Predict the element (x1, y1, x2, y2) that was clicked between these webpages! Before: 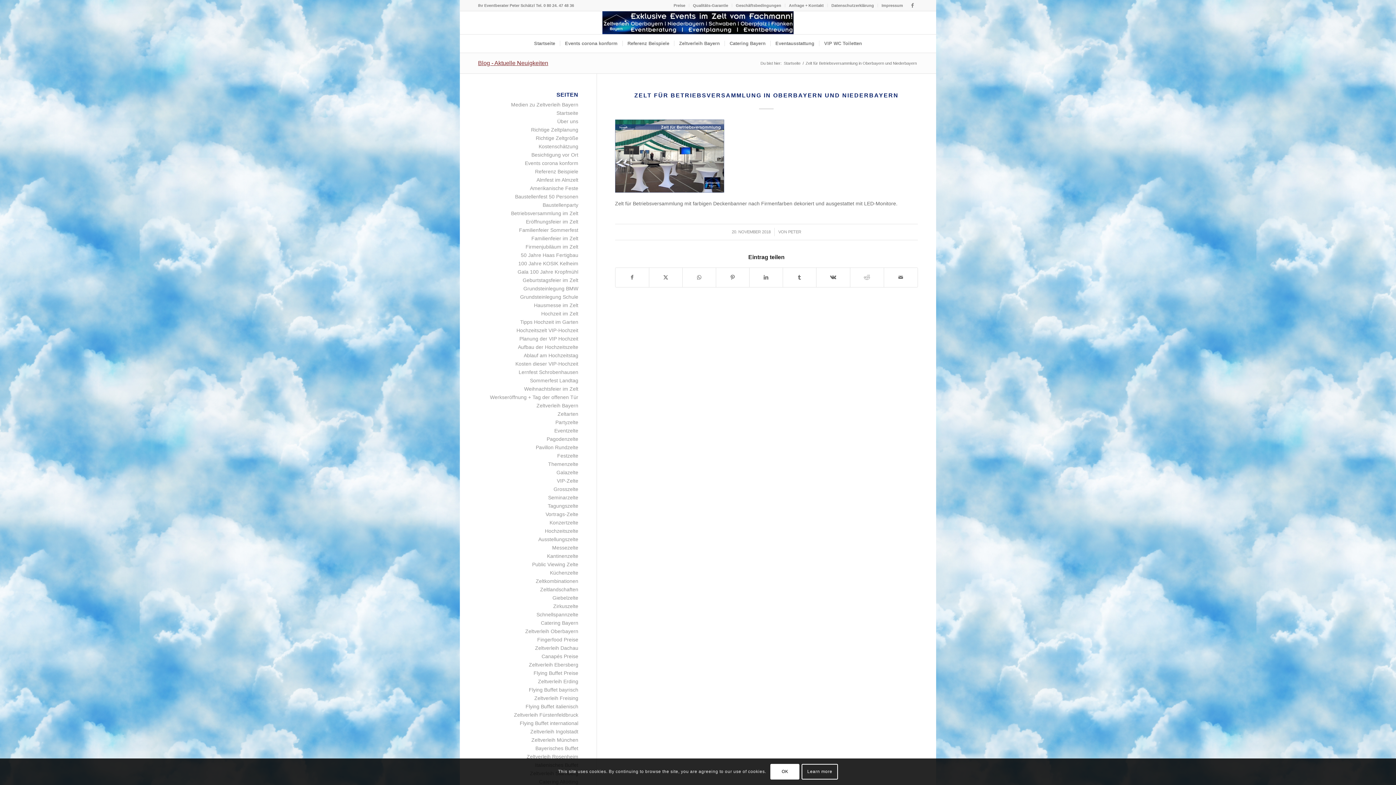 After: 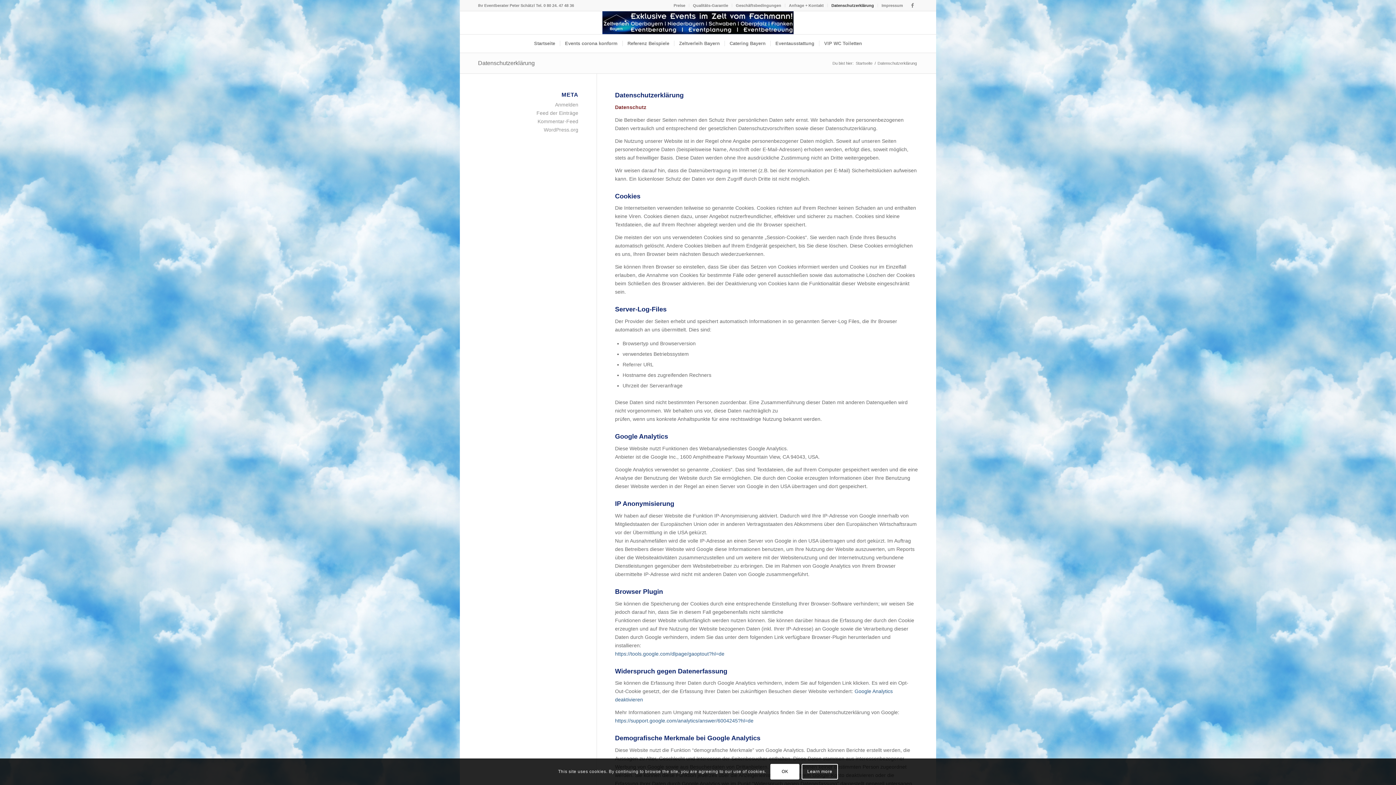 Action: bbox: (831, 0, 874, 10) label: Datenschutzerklärung